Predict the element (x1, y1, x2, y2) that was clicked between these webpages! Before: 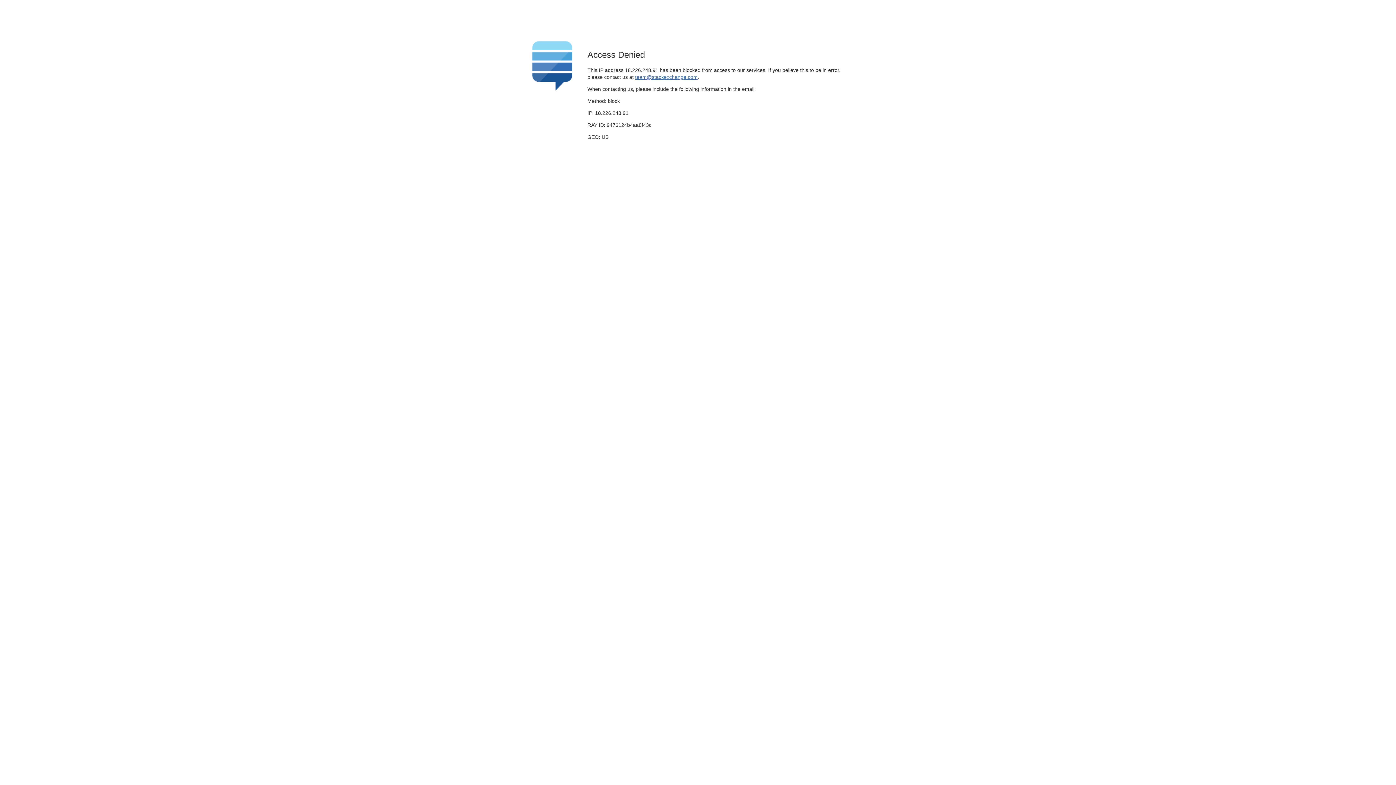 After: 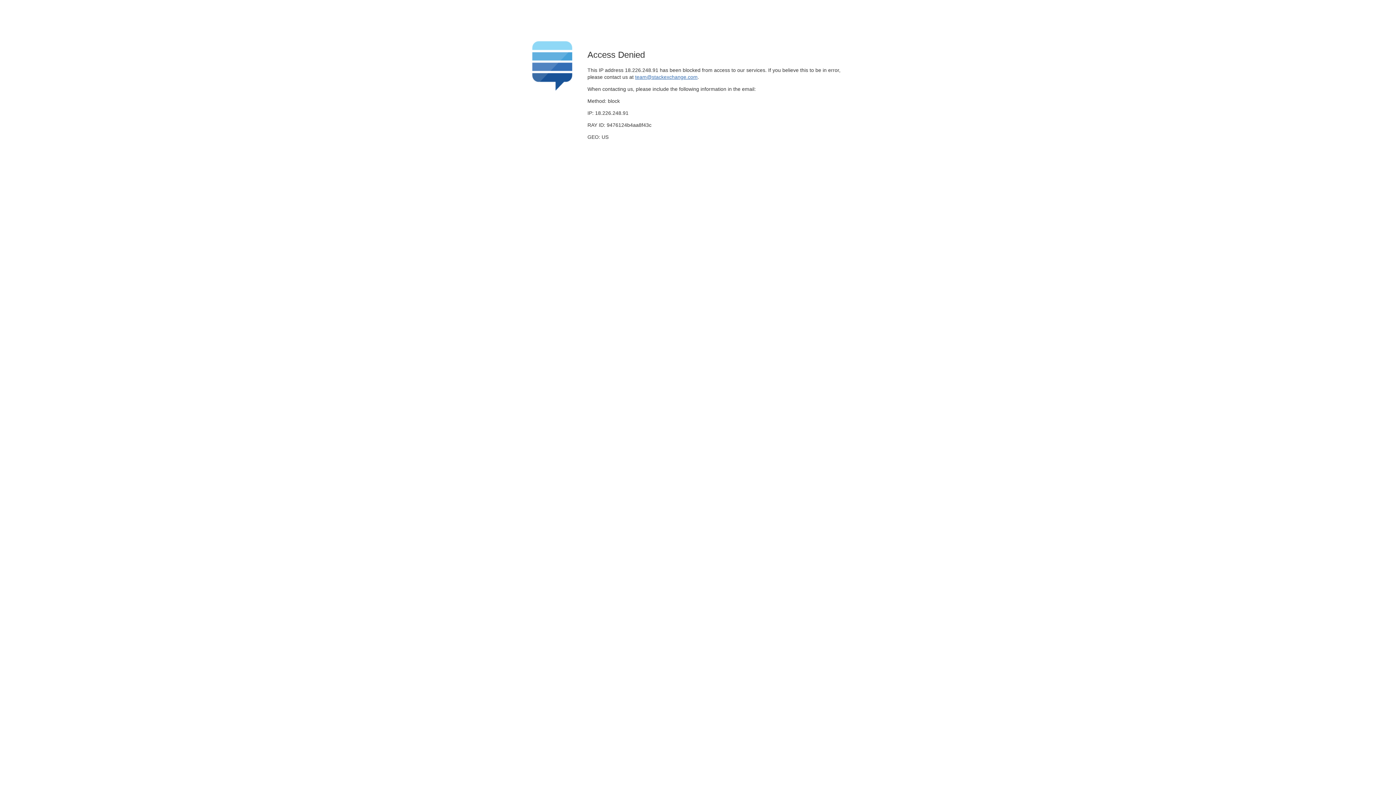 Action: bbox: (635, 74, 697, 79) label: team@stackexchange.com